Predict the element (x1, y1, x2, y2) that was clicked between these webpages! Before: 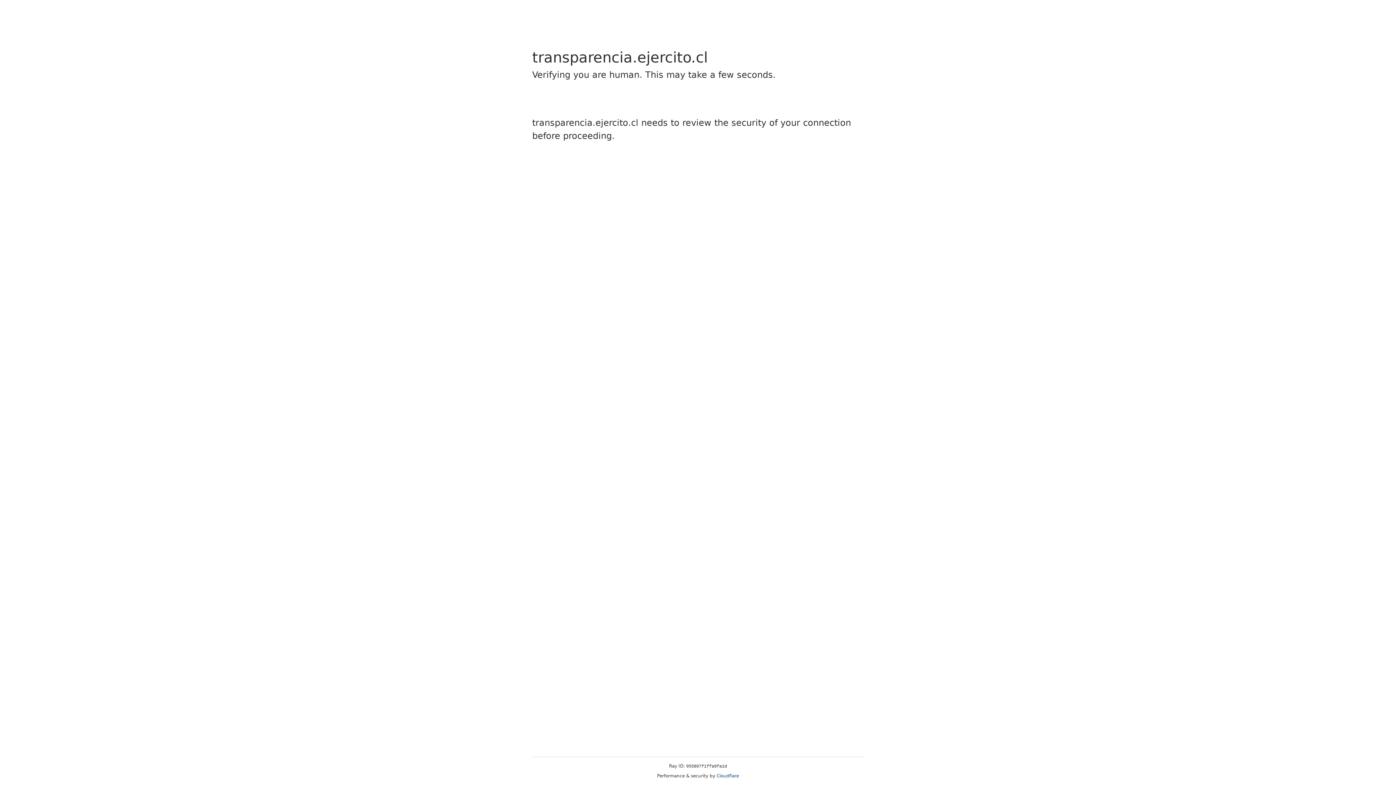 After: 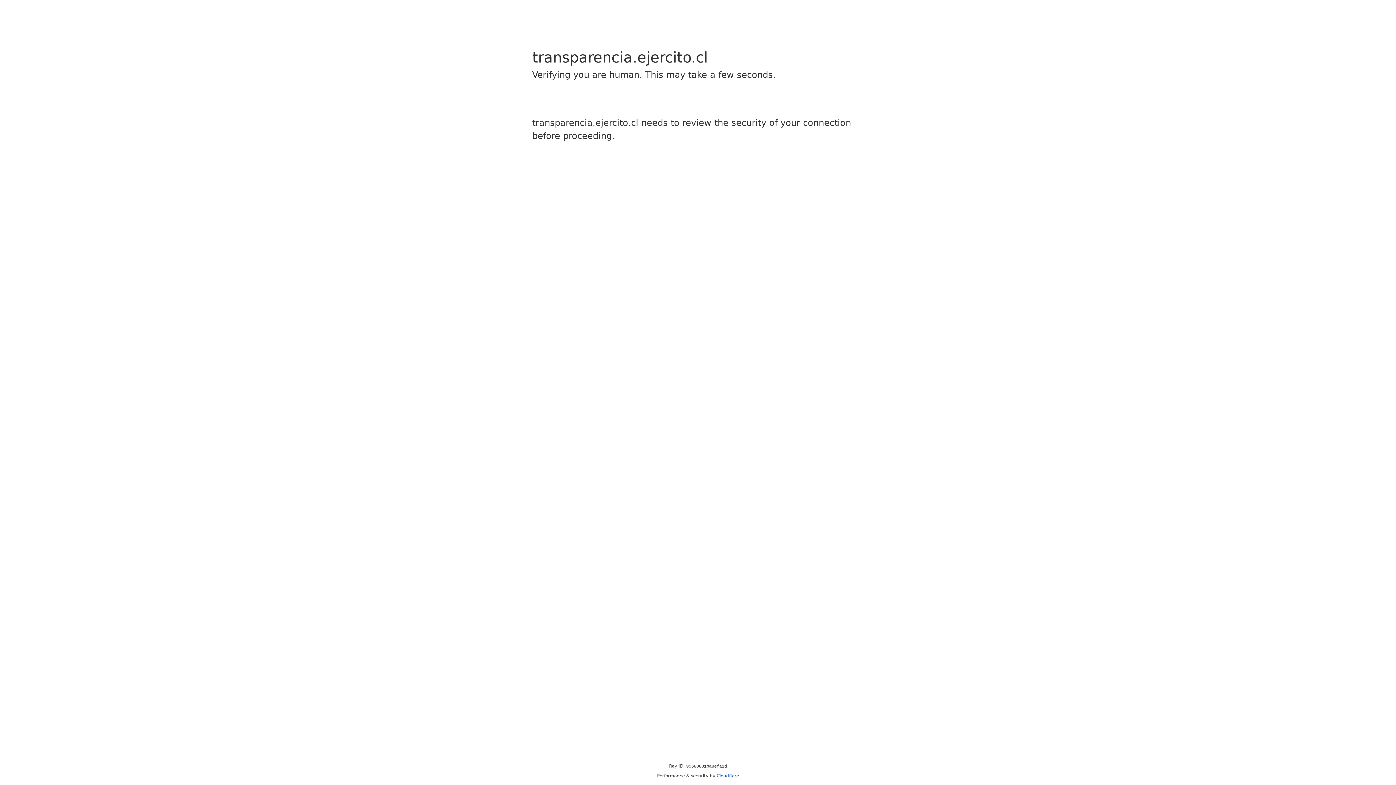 Action: label: Cloudflare bbox: (716, 773, 739, 778)